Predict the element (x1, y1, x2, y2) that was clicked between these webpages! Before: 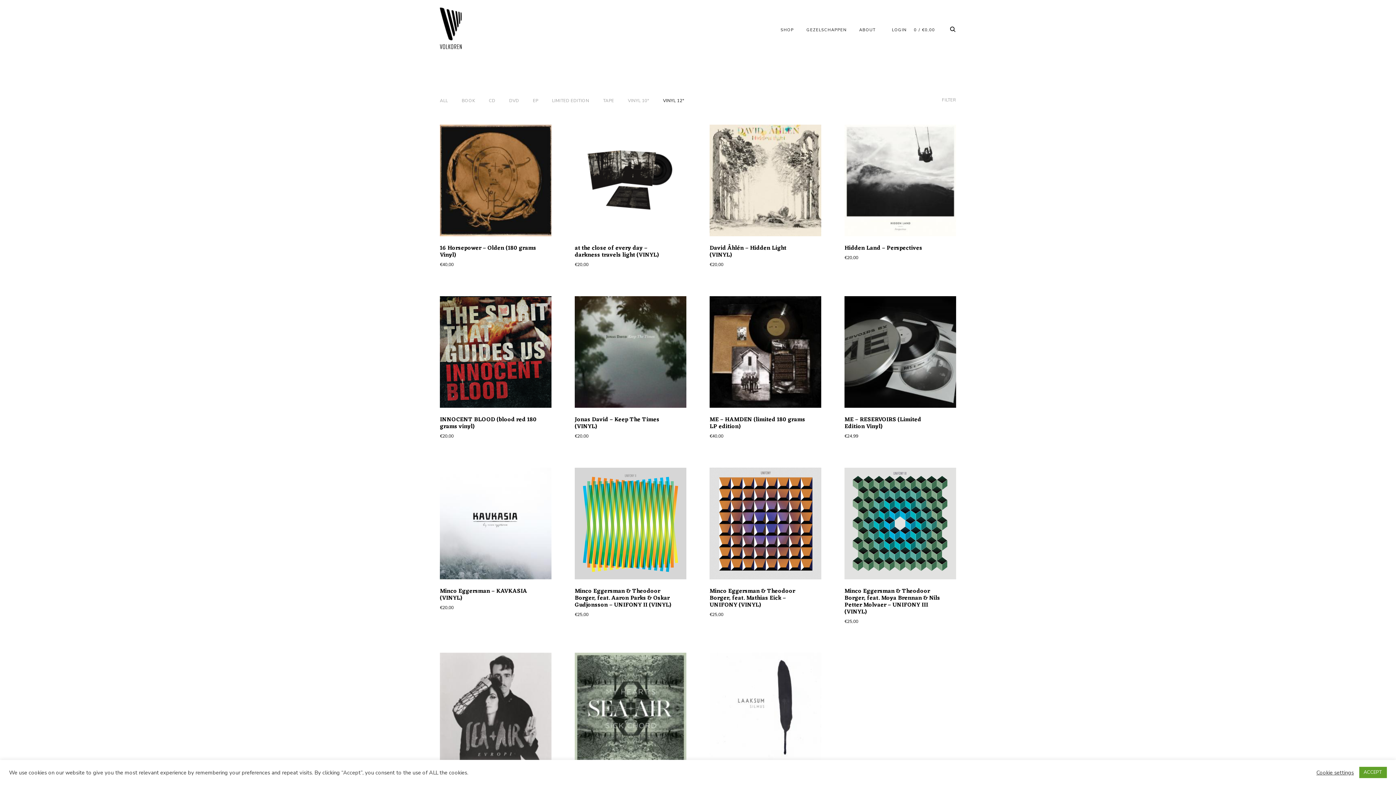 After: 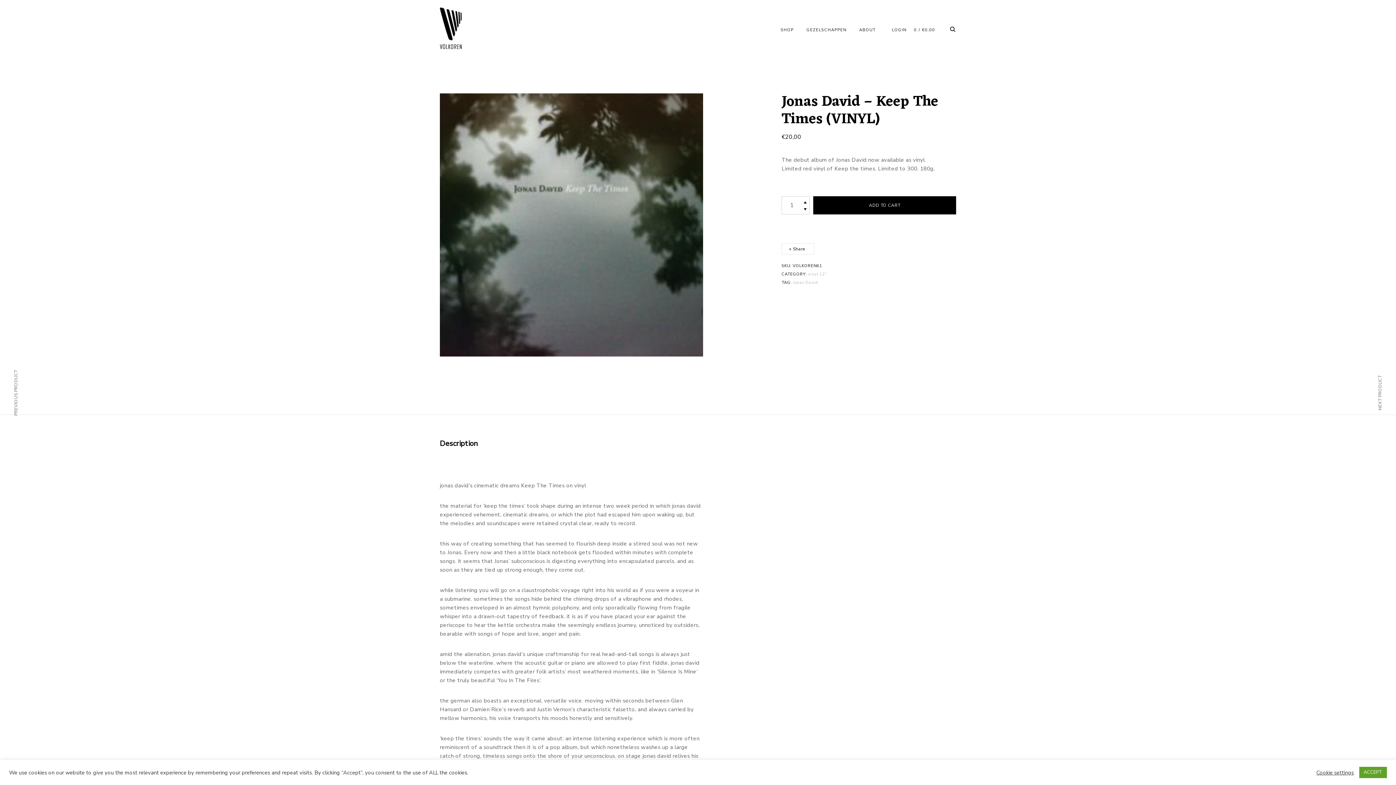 Action: label: Jonas David – Keep The Times (VINYL)
€20,00 bbox: (574, 296, 686, 441)